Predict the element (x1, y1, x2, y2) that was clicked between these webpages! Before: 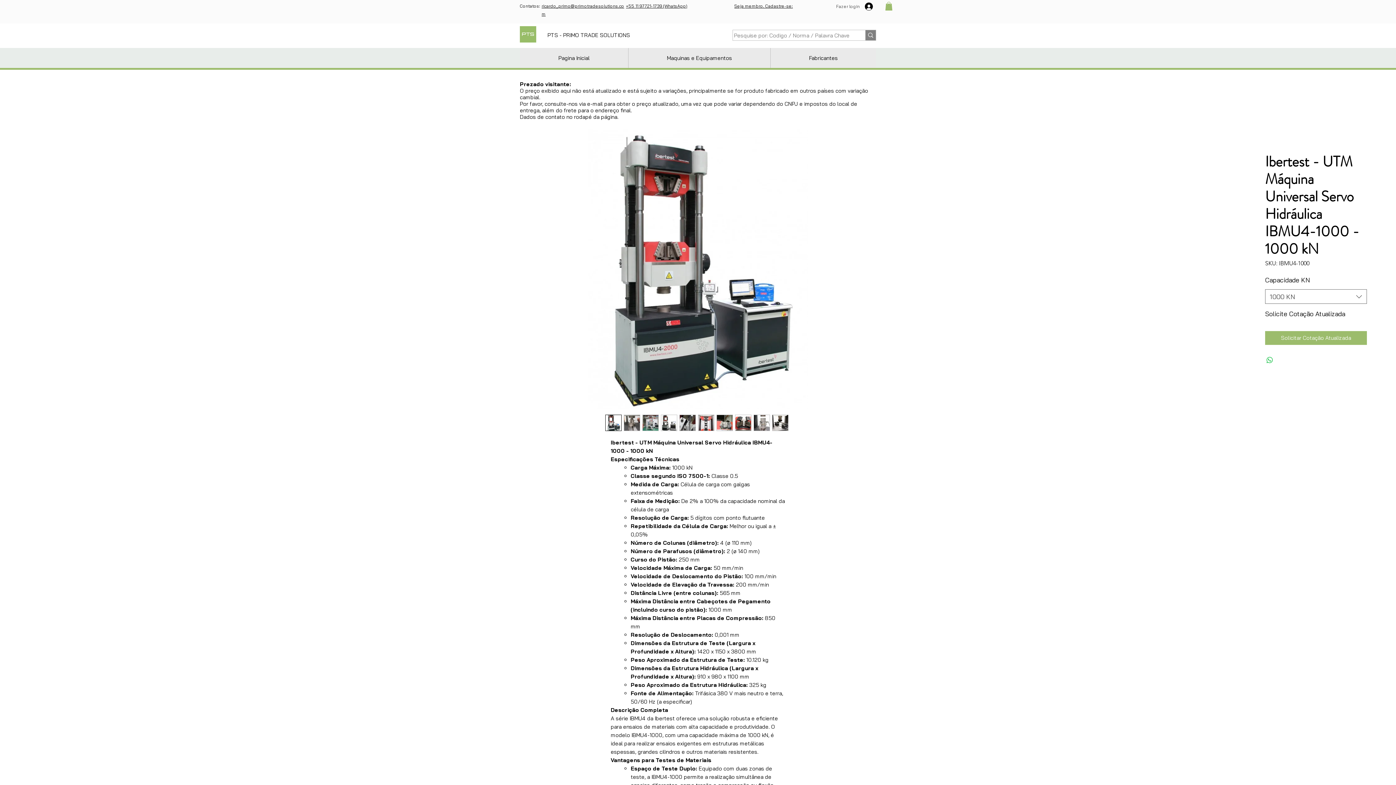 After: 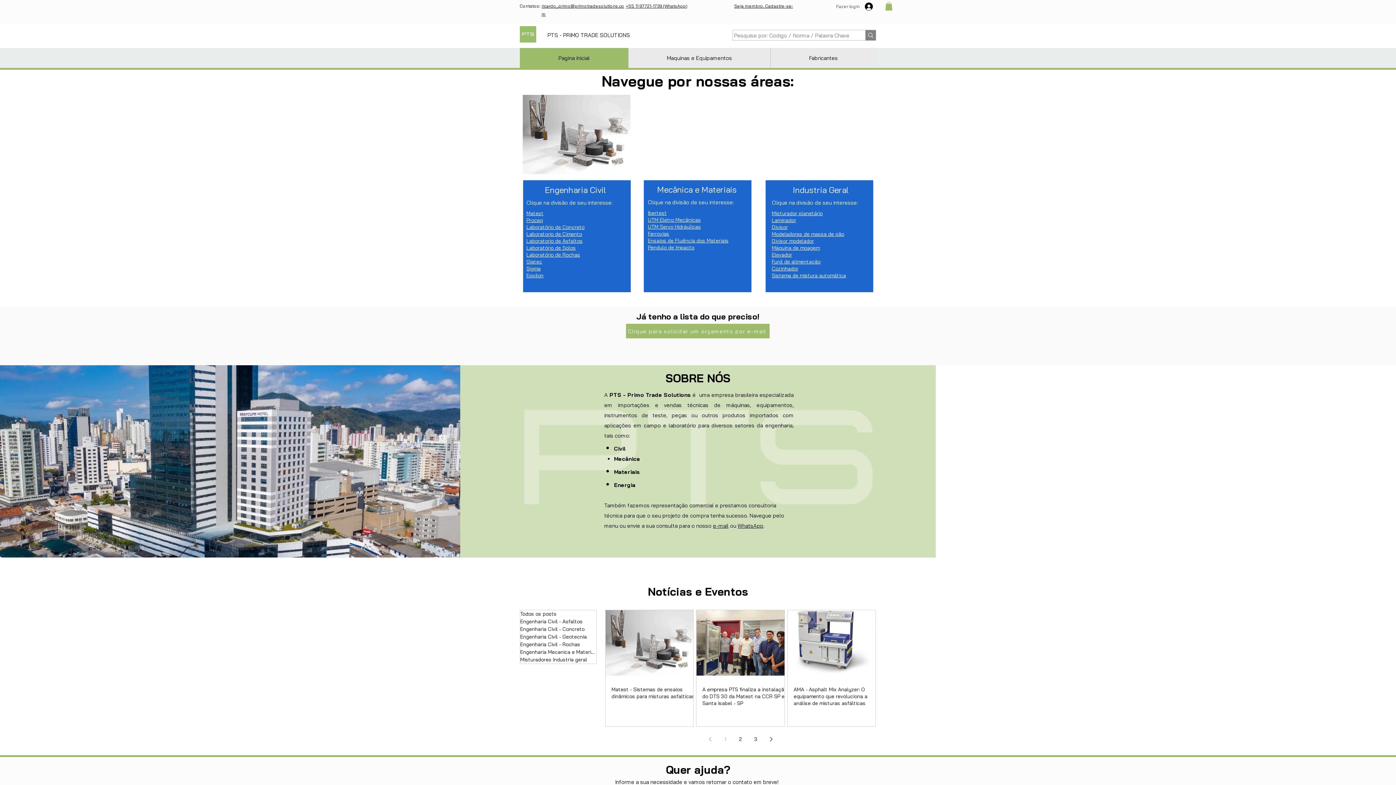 Action: label: PTS - PRIMO TRADE SOLUTIONS bbox: (547, 31, 630, 38)